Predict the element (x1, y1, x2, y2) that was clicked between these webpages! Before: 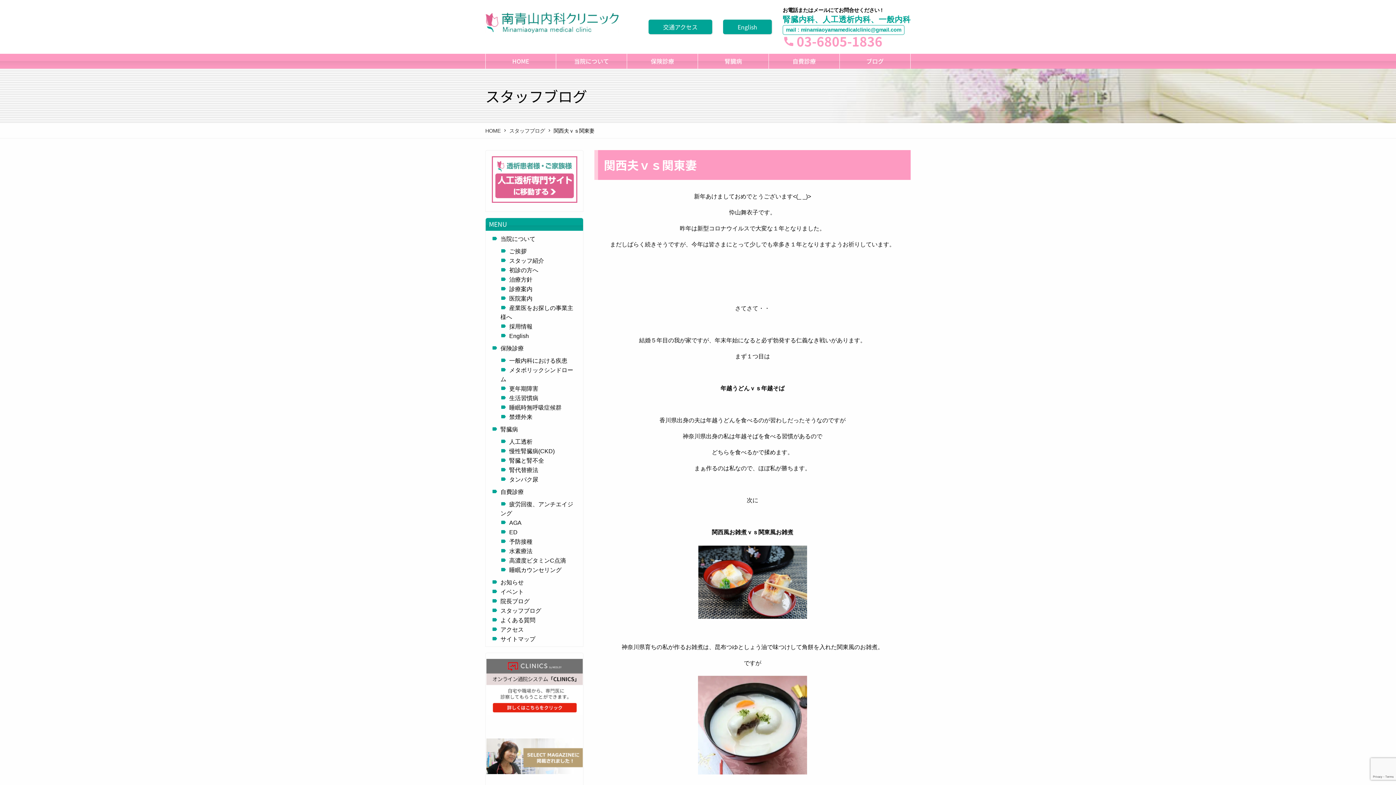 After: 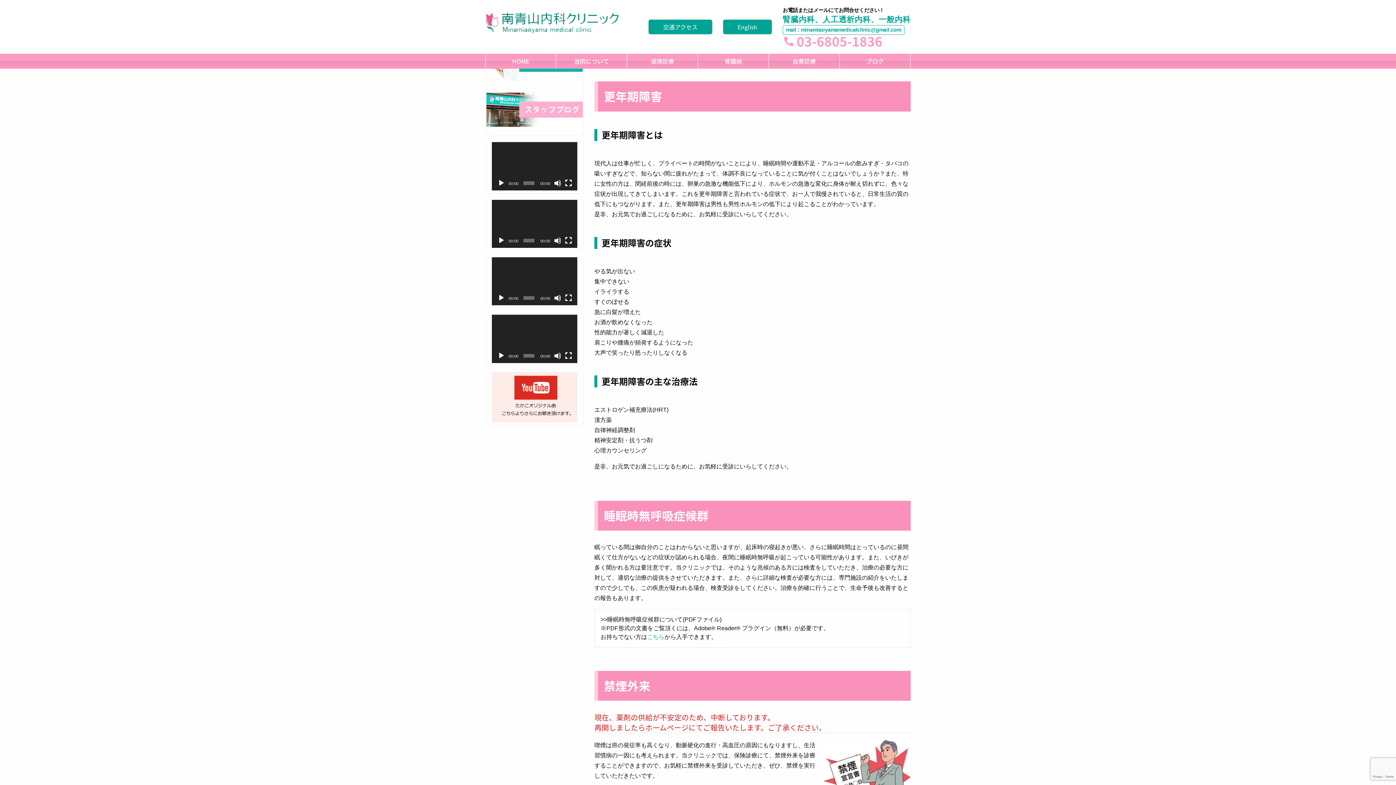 Action: label: 更年期障害 bbox: (509, 385, 538, 391)